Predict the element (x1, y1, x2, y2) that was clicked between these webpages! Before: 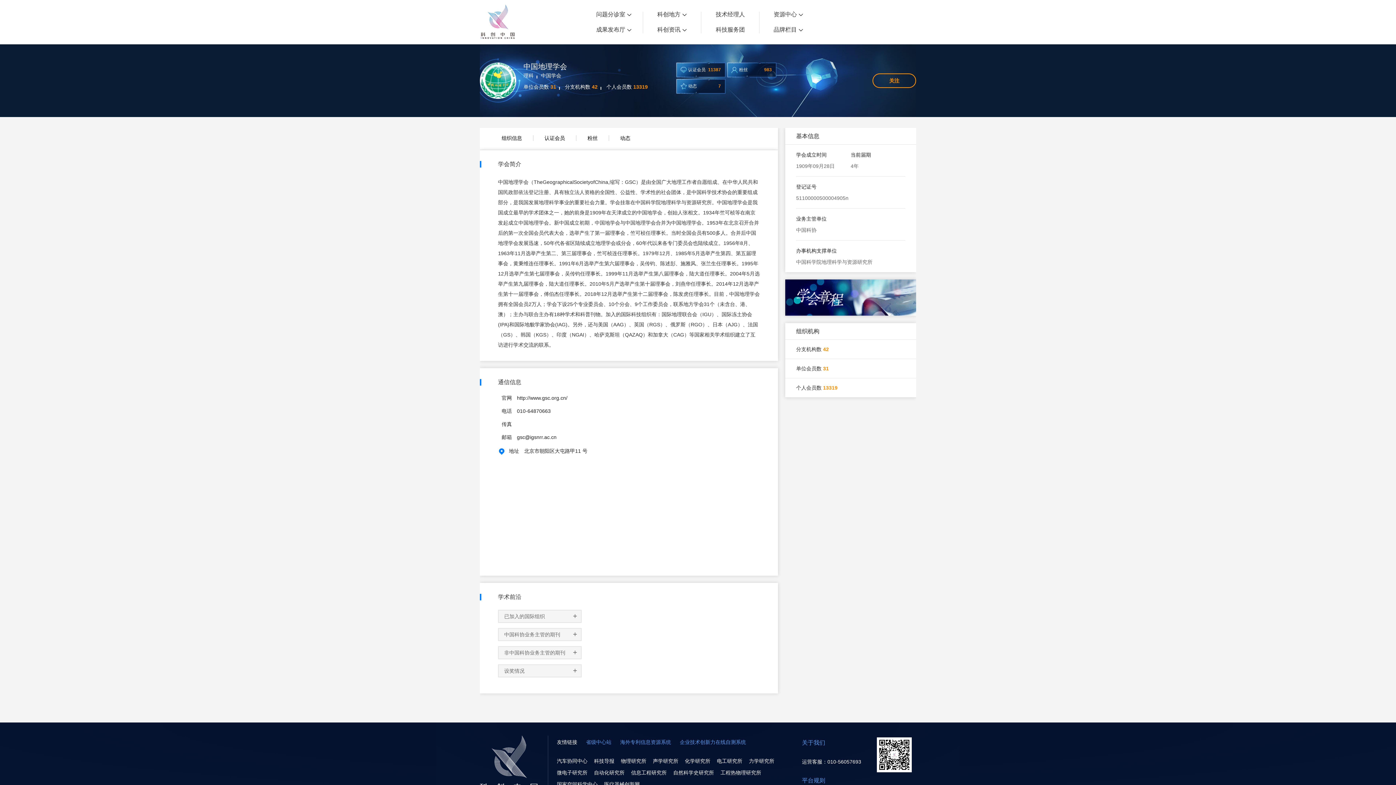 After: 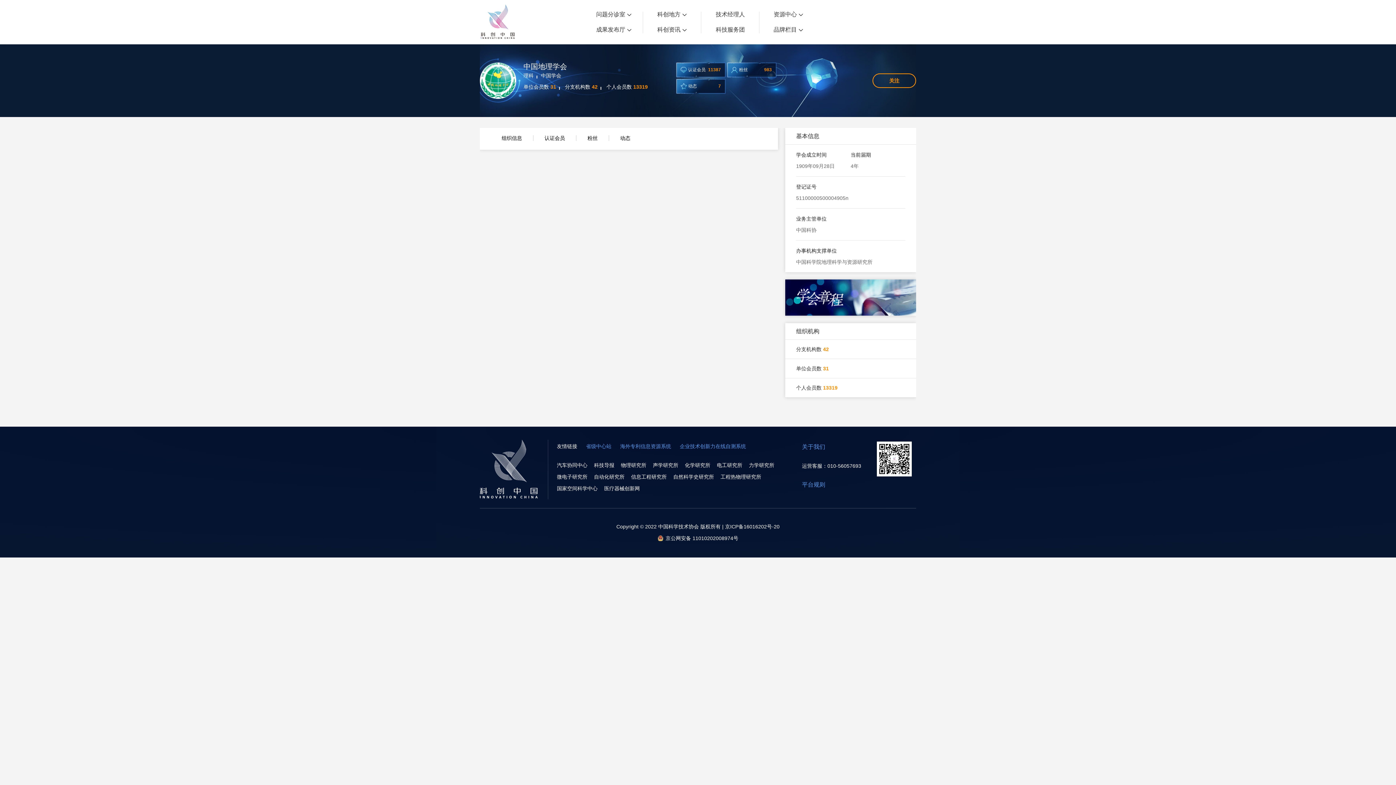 Action: bbox: (620, 135, 630, 141) label: 动态